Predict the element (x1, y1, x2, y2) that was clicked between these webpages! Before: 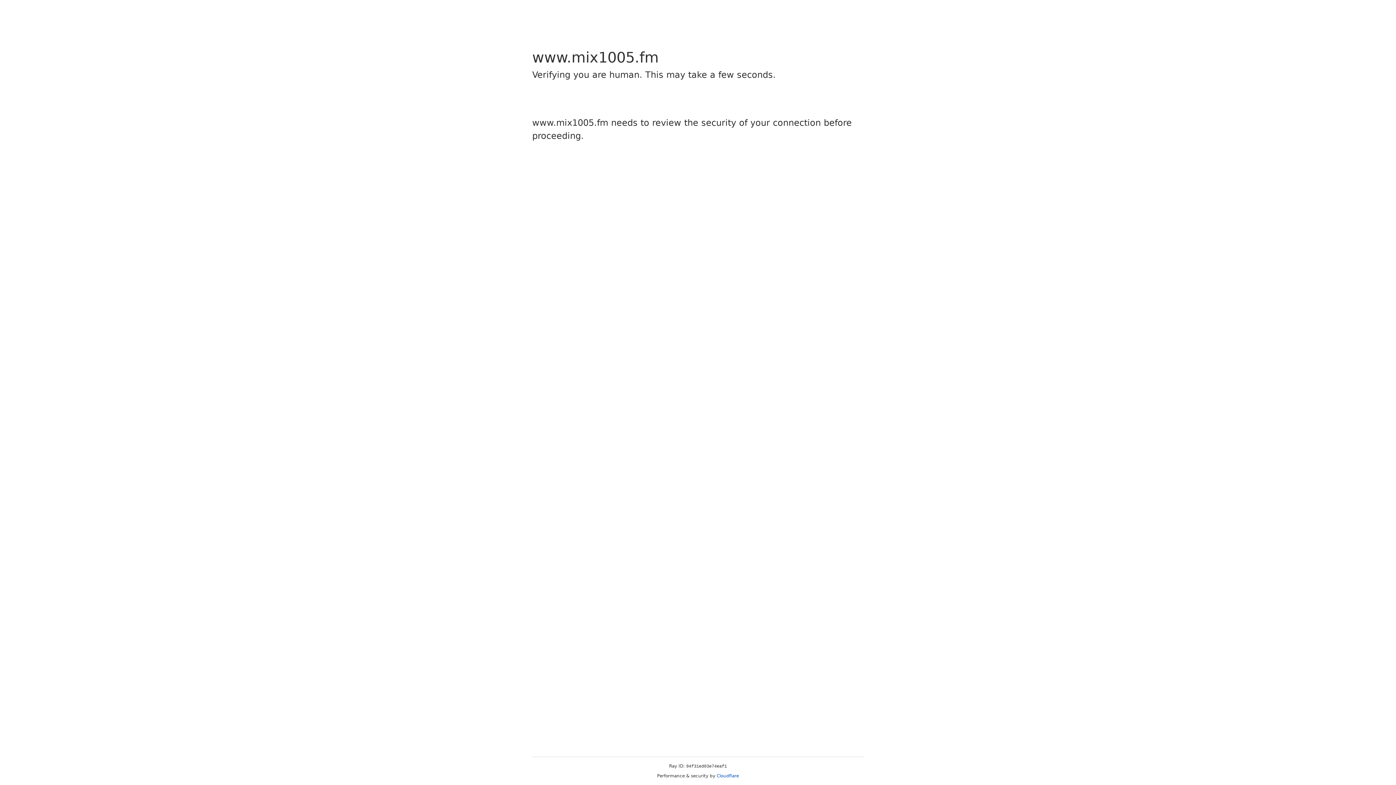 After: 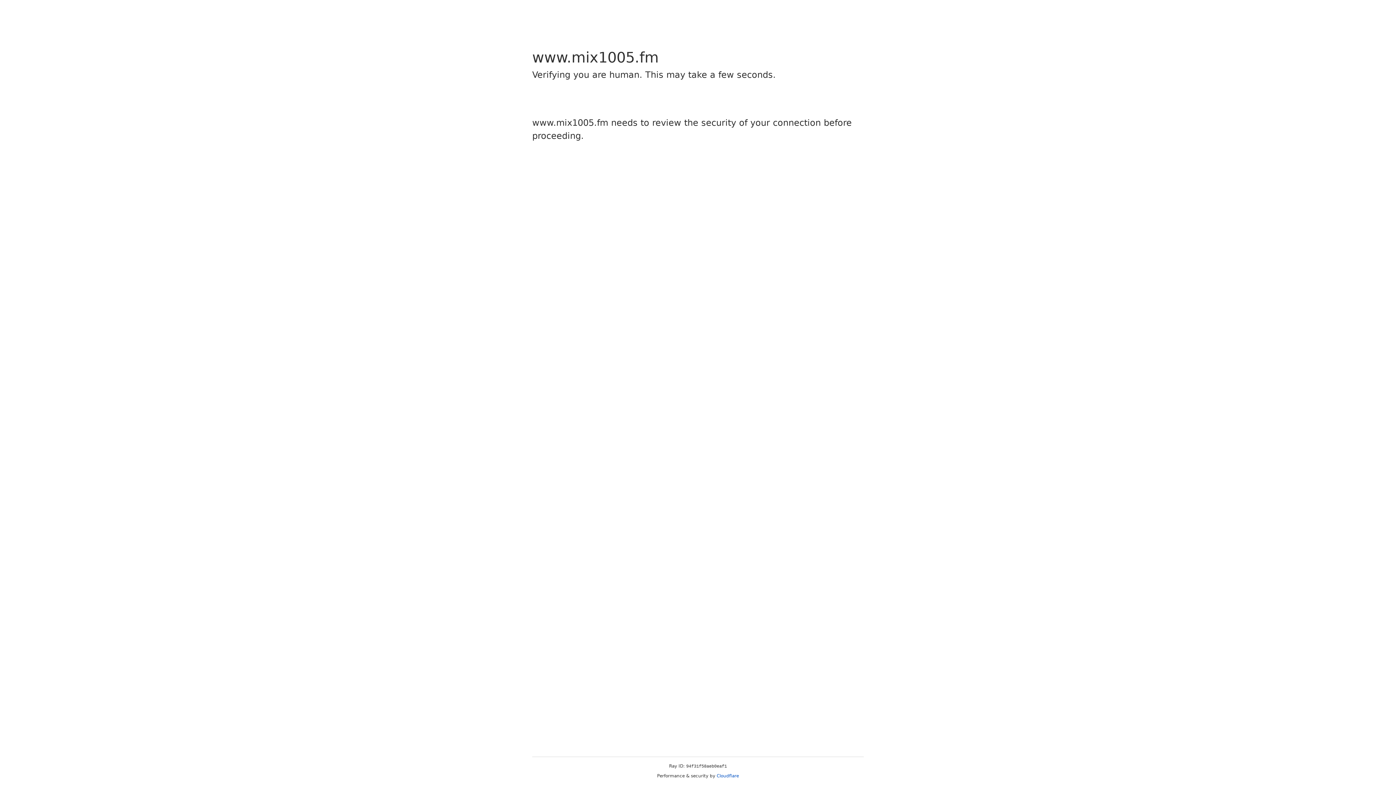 Action: bbox: (716, 773, 739, 778) label: Cloudflare